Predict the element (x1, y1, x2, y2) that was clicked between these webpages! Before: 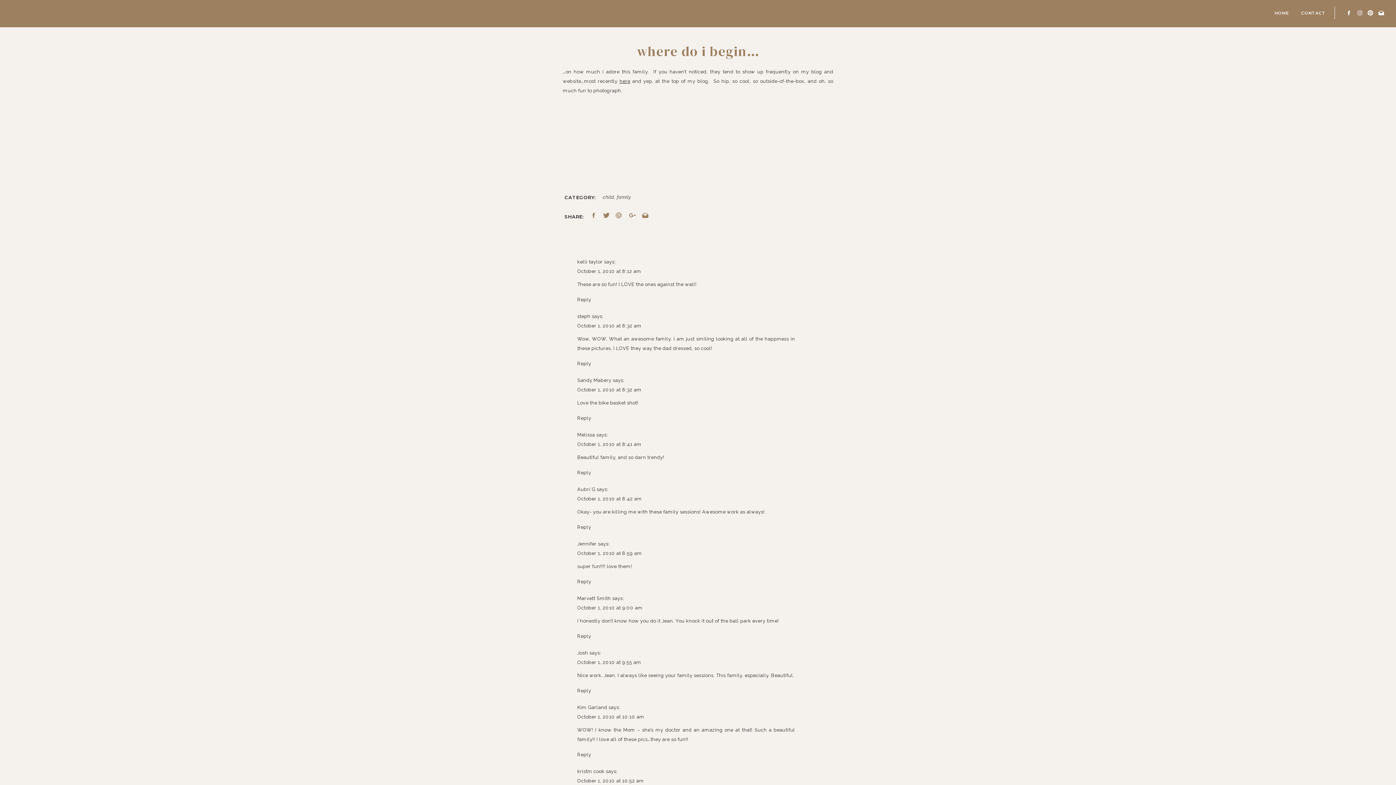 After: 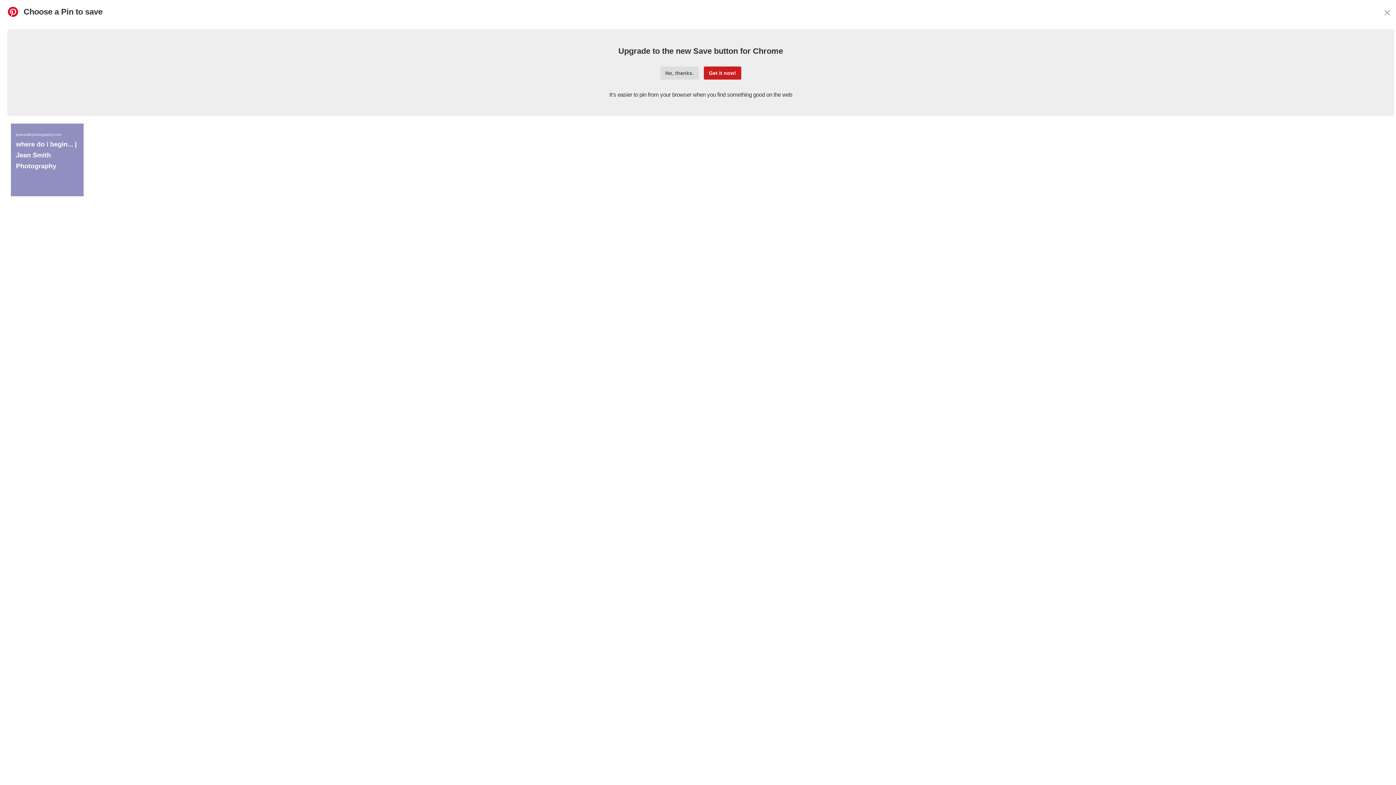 Action: bbox: (615, 212, 622, 218)